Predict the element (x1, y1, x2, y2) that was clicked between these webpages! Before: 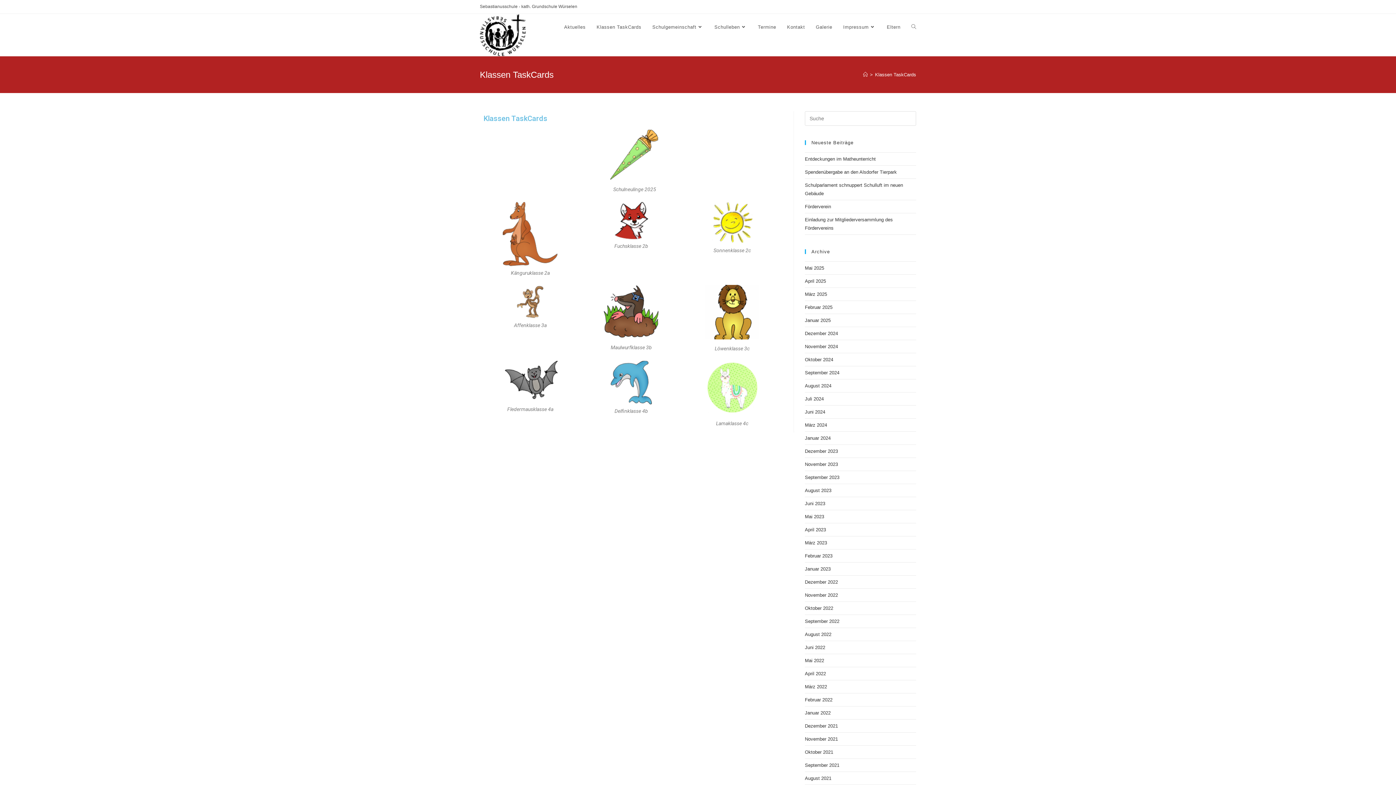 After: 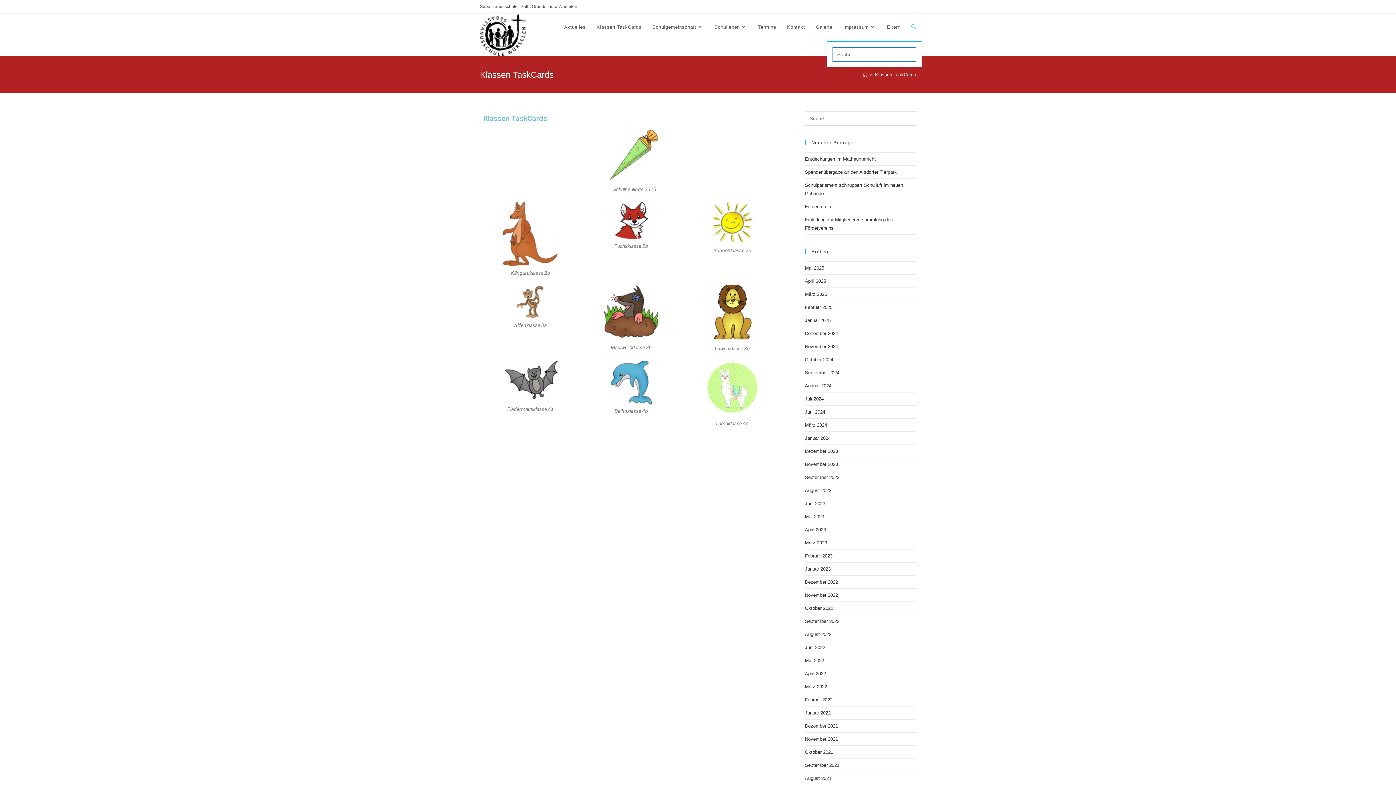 Action: label: Toggle website search bbox: (906, 13, 921, 40)